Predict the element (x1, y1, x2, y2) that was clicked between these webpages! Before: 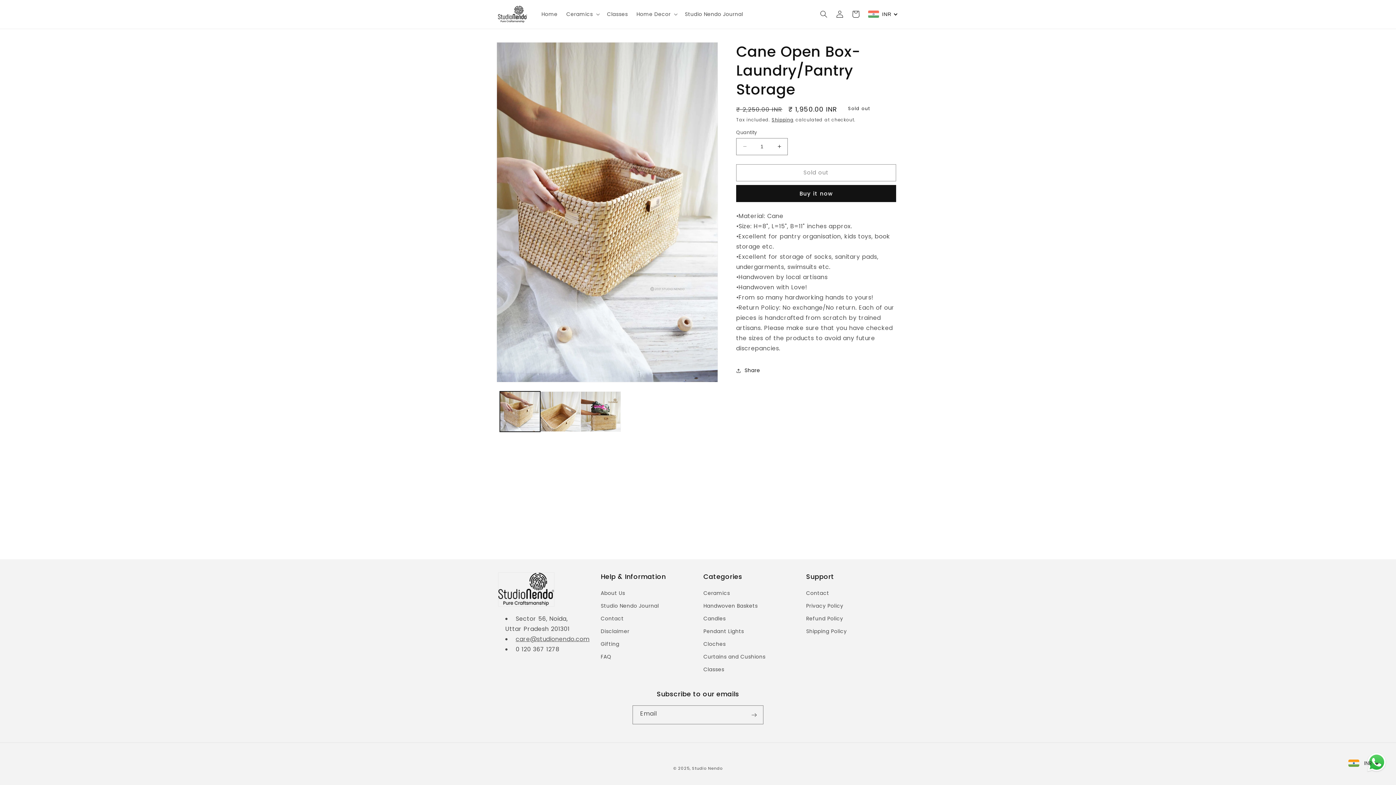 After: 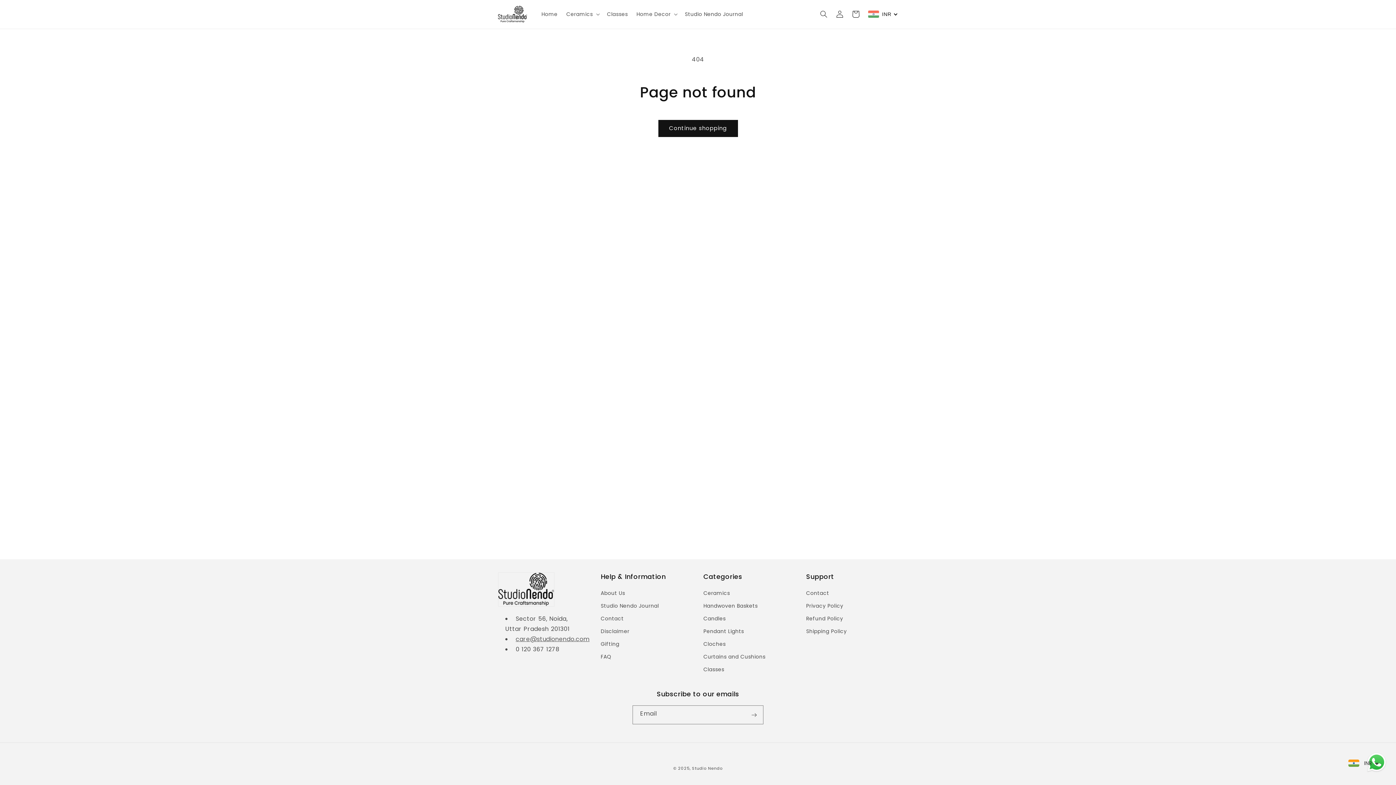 Action: bbox: (515, 635, 589, 643) label: care@studionendo.com